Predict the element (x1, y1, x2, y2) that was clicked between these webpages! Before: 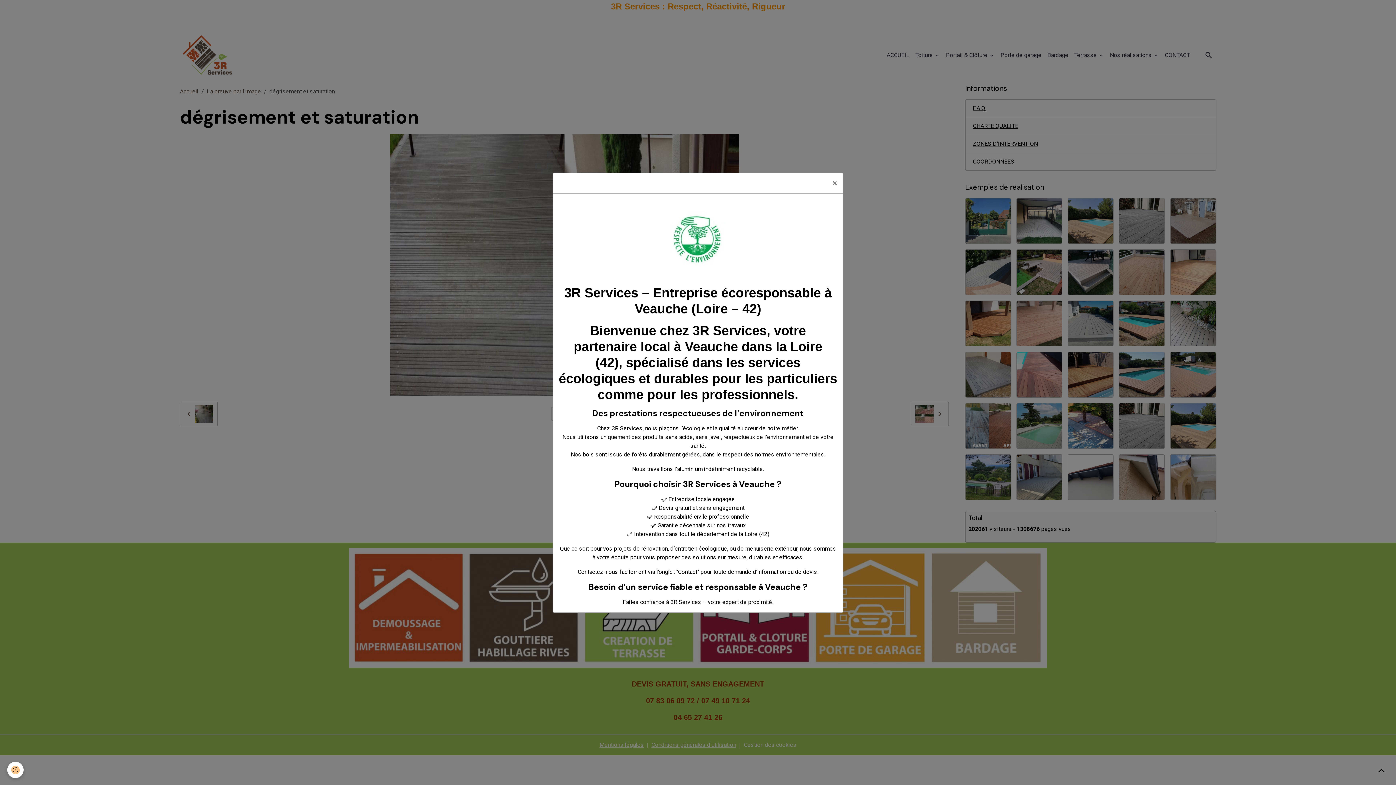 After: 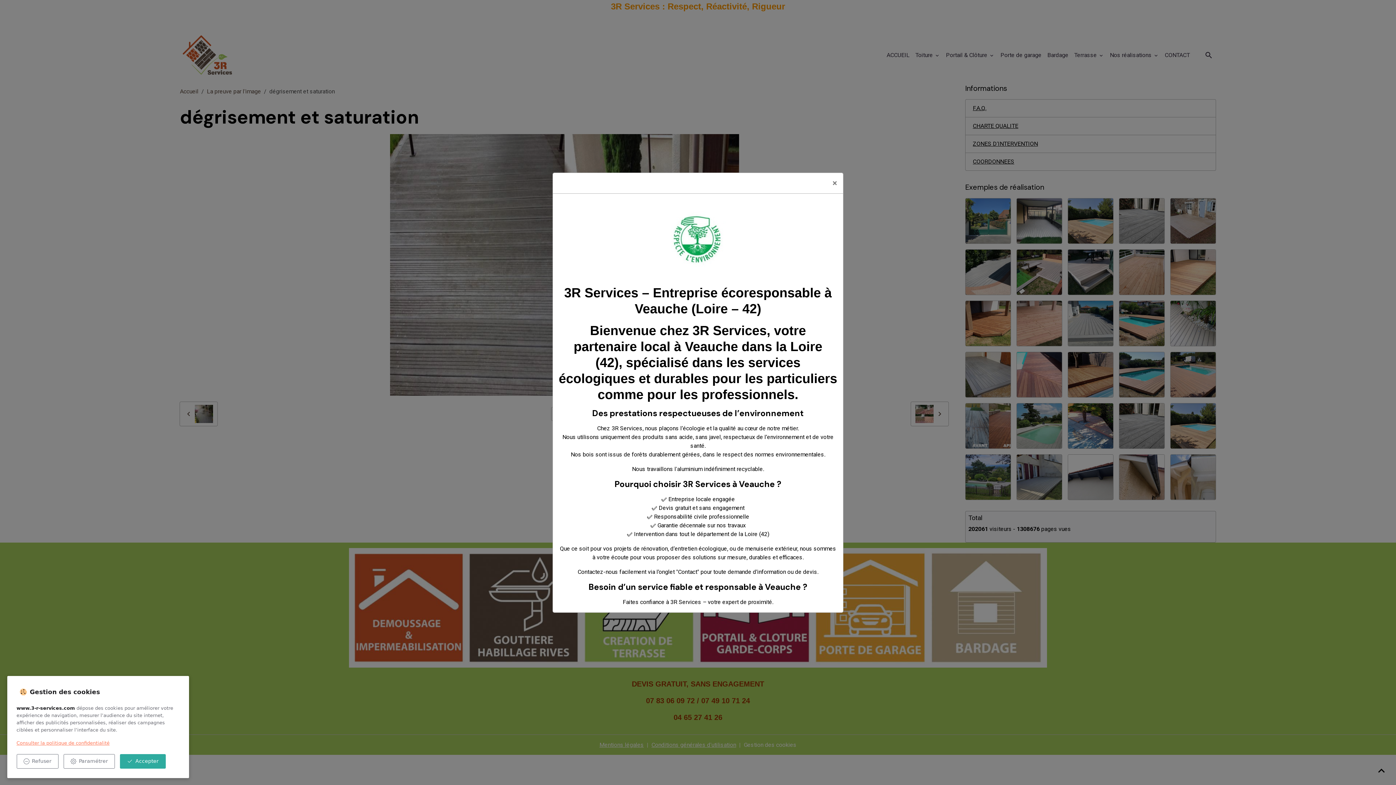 Action: label: Cookies bbox: (7, 762, 23, 778)